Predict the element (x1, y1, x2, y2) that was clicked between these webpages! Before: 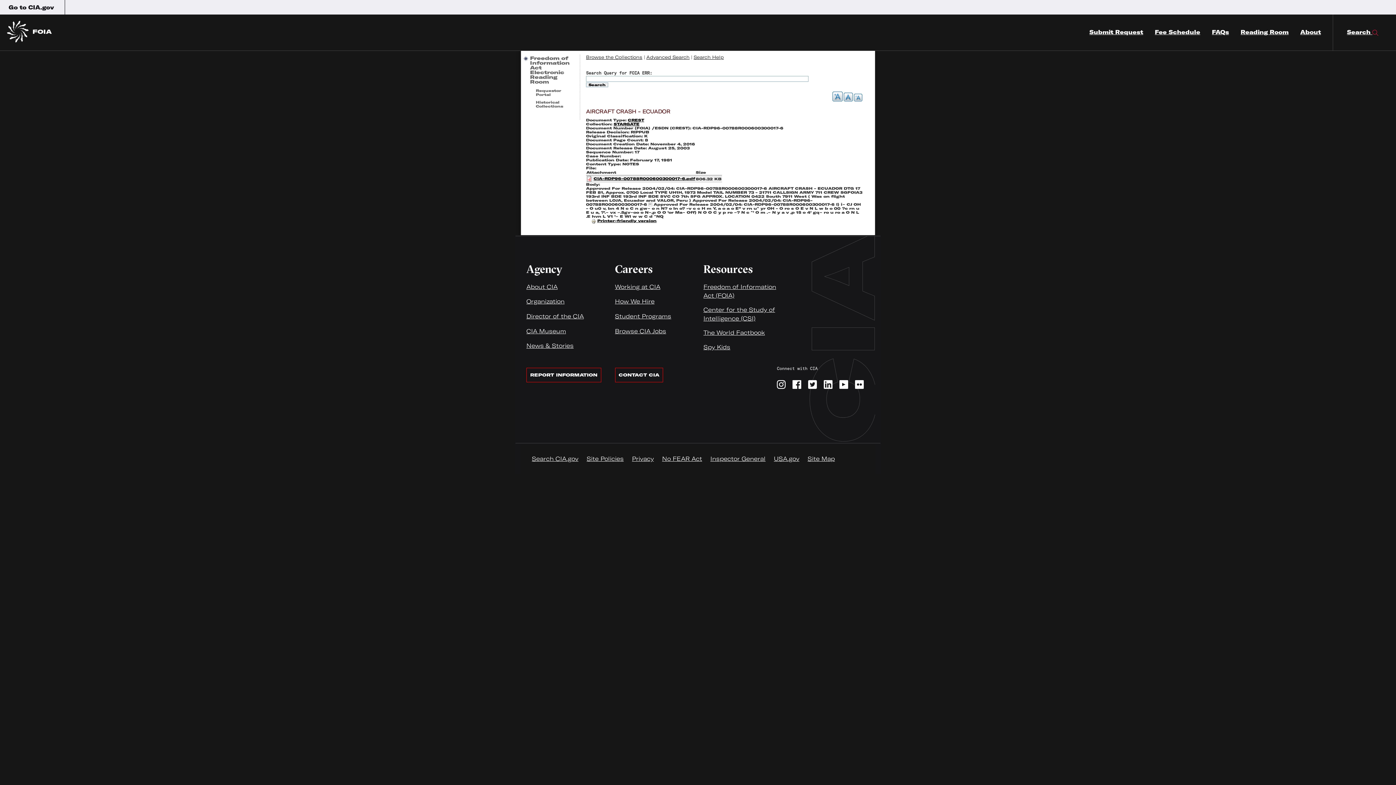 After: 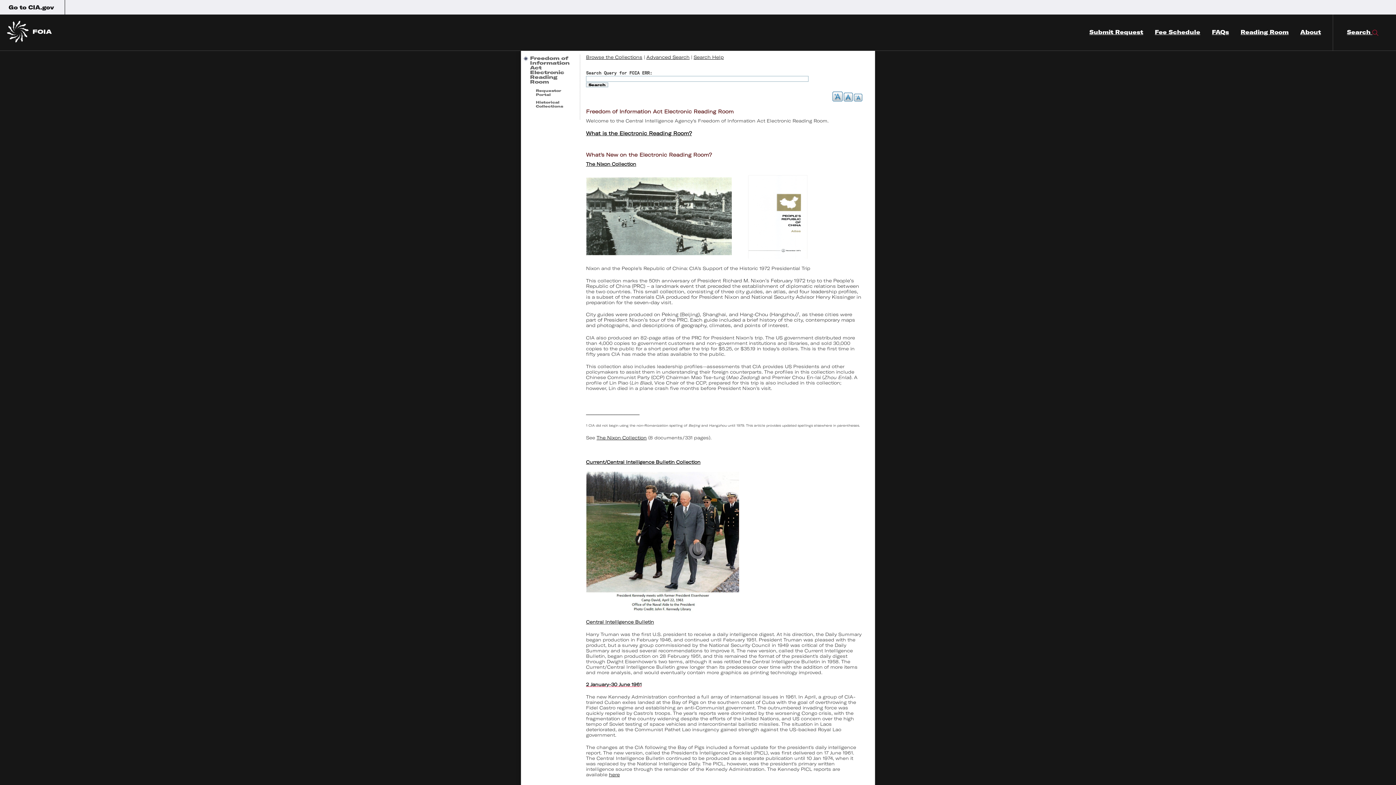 Action: label: Advanced Search bbox: (646, 54, 689, 60)